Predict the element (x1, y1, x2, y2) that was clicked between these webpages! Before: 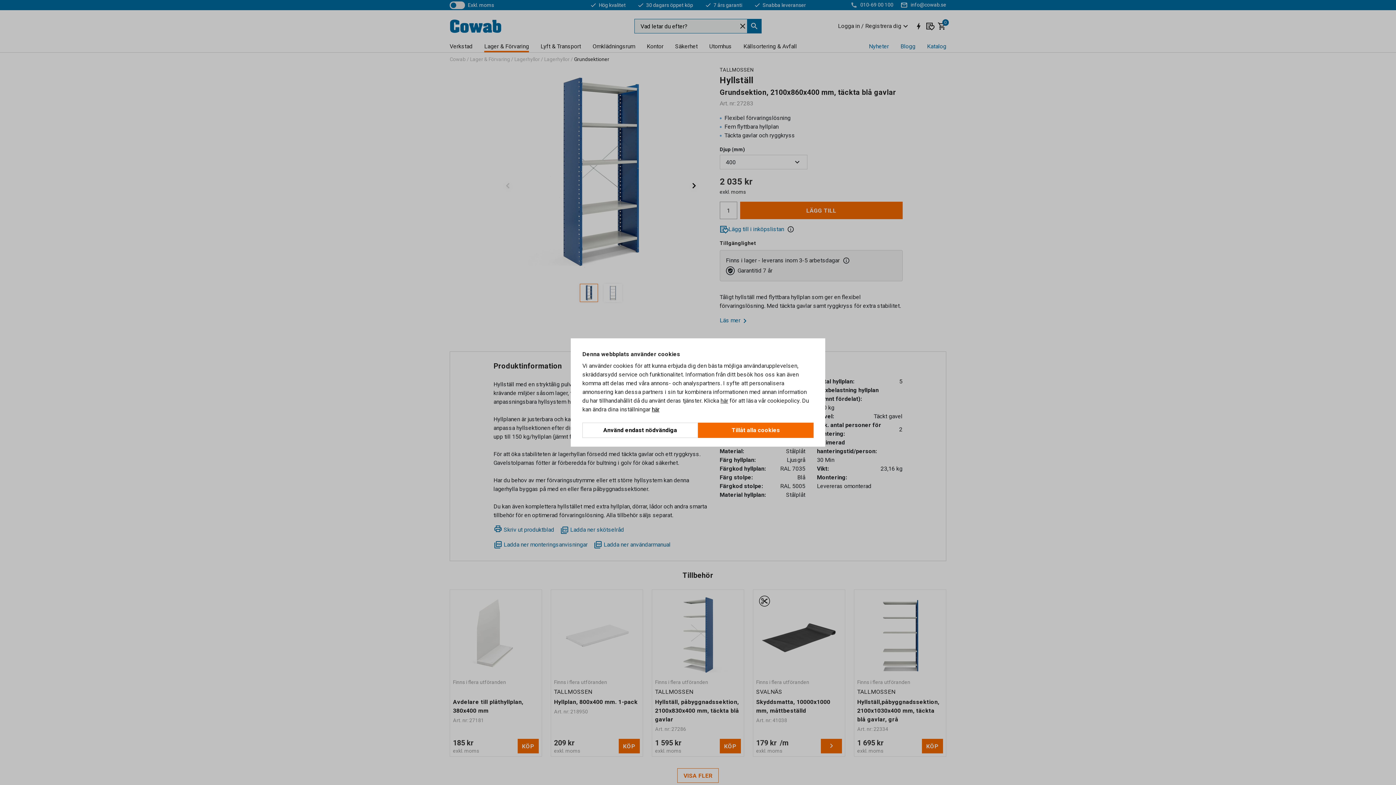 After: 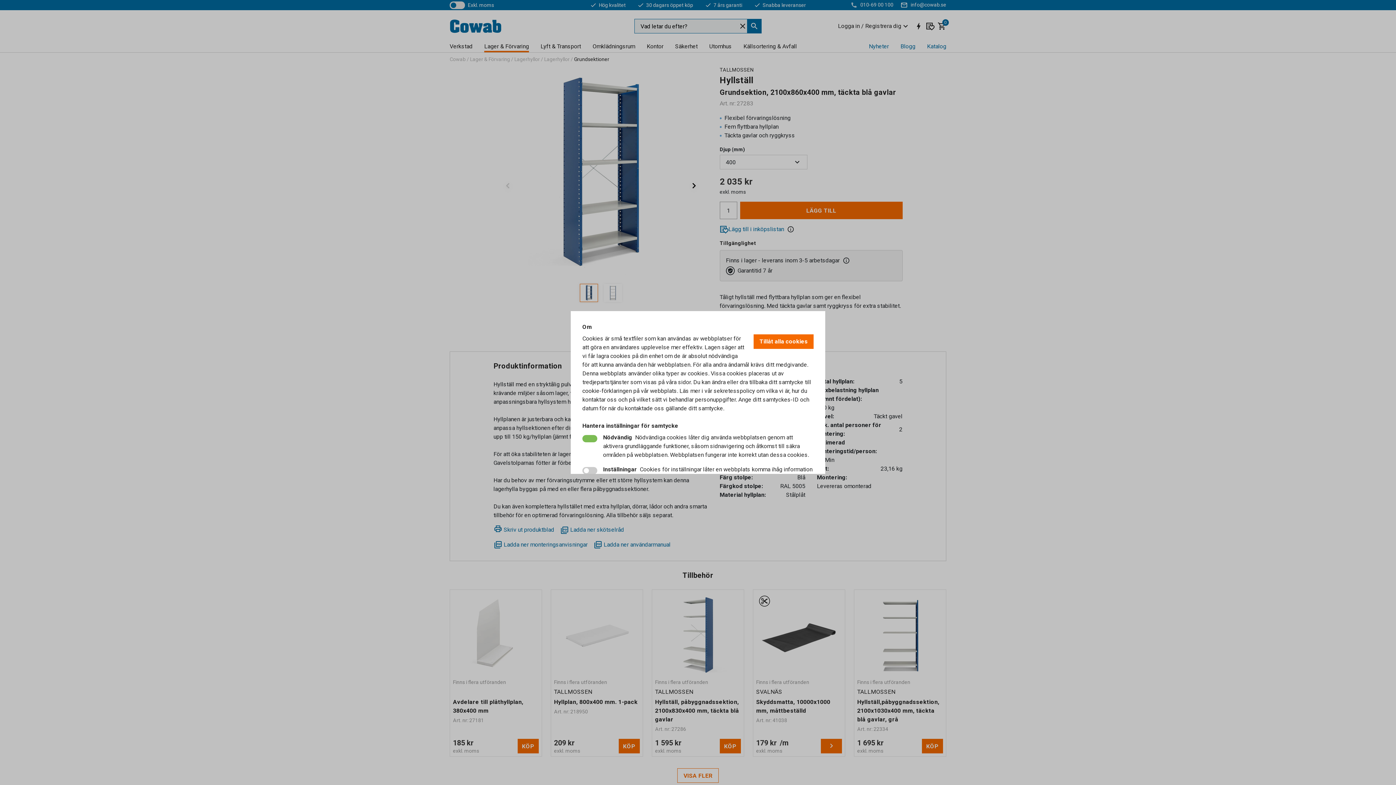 Action: bbox: (652, 405, 659, 414) label: här